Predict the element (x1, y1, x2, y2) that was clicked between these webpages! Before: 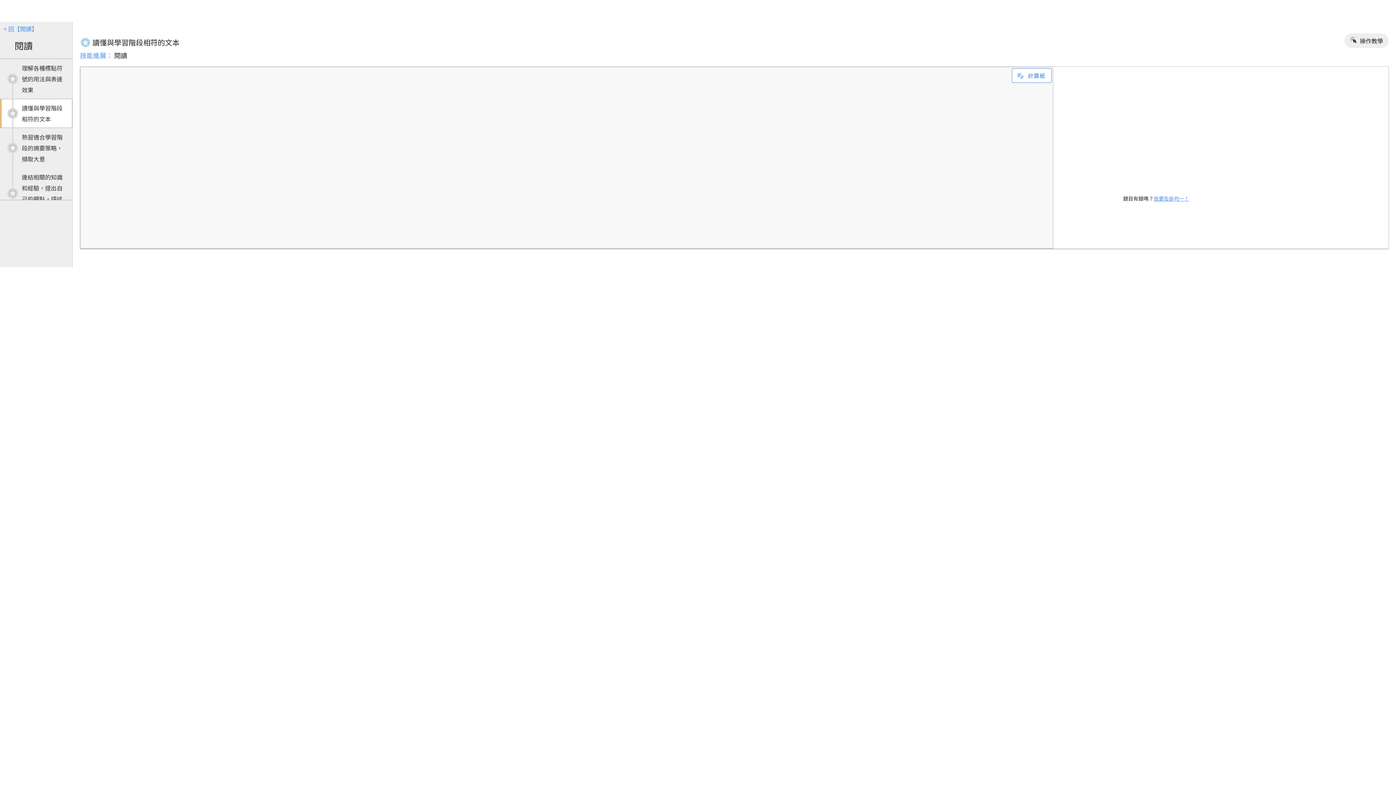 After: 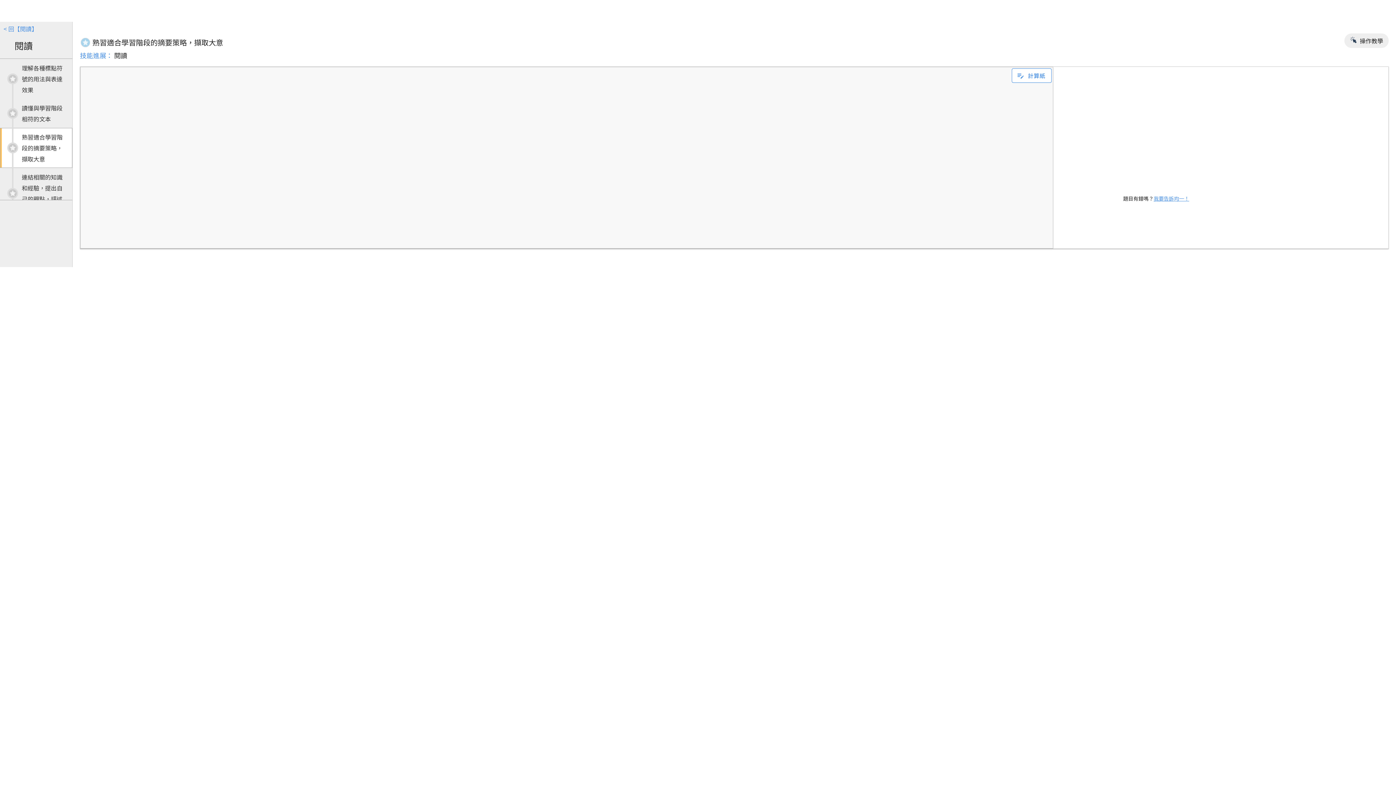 Action: bbox: (0, 128, 72, 168) label: 	熟習適合學習階段的摘要策略，擷取大意